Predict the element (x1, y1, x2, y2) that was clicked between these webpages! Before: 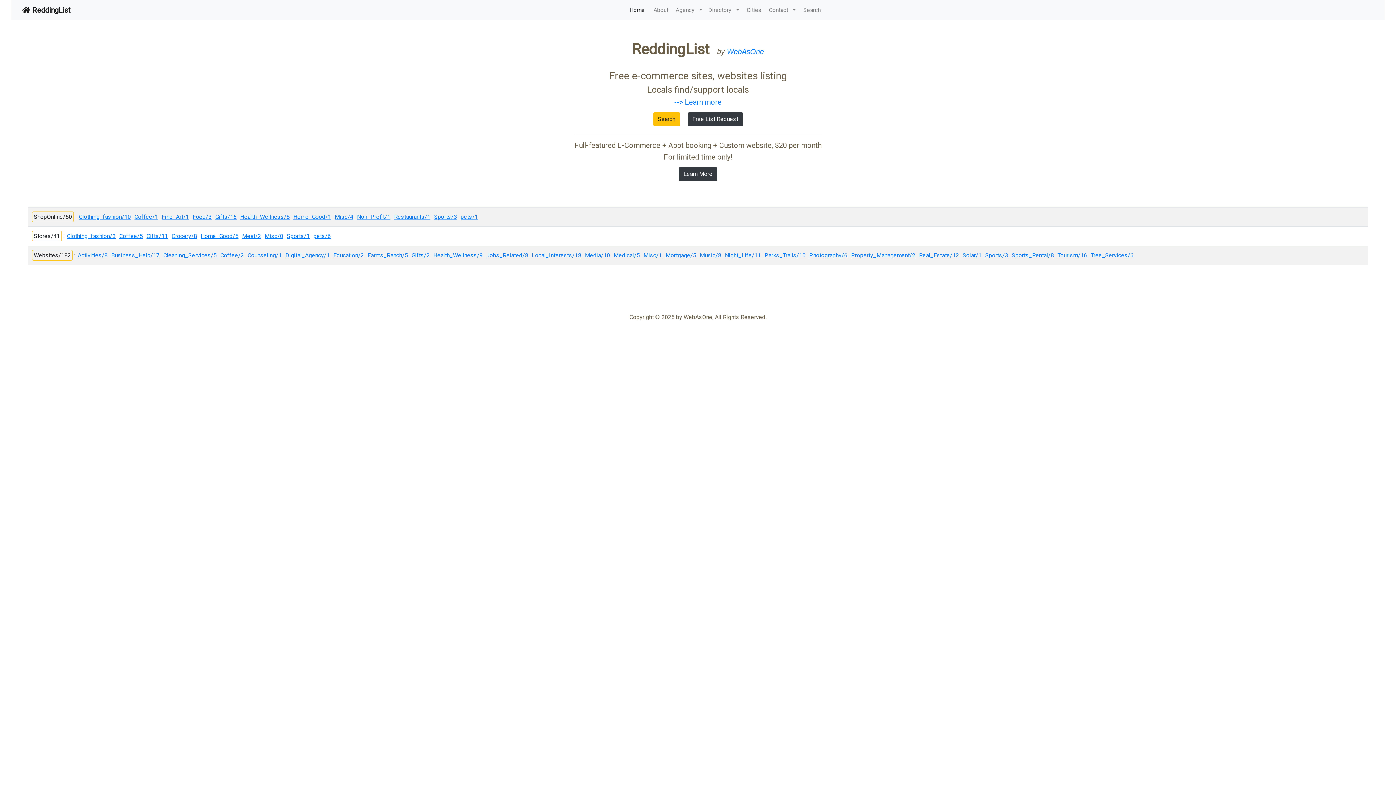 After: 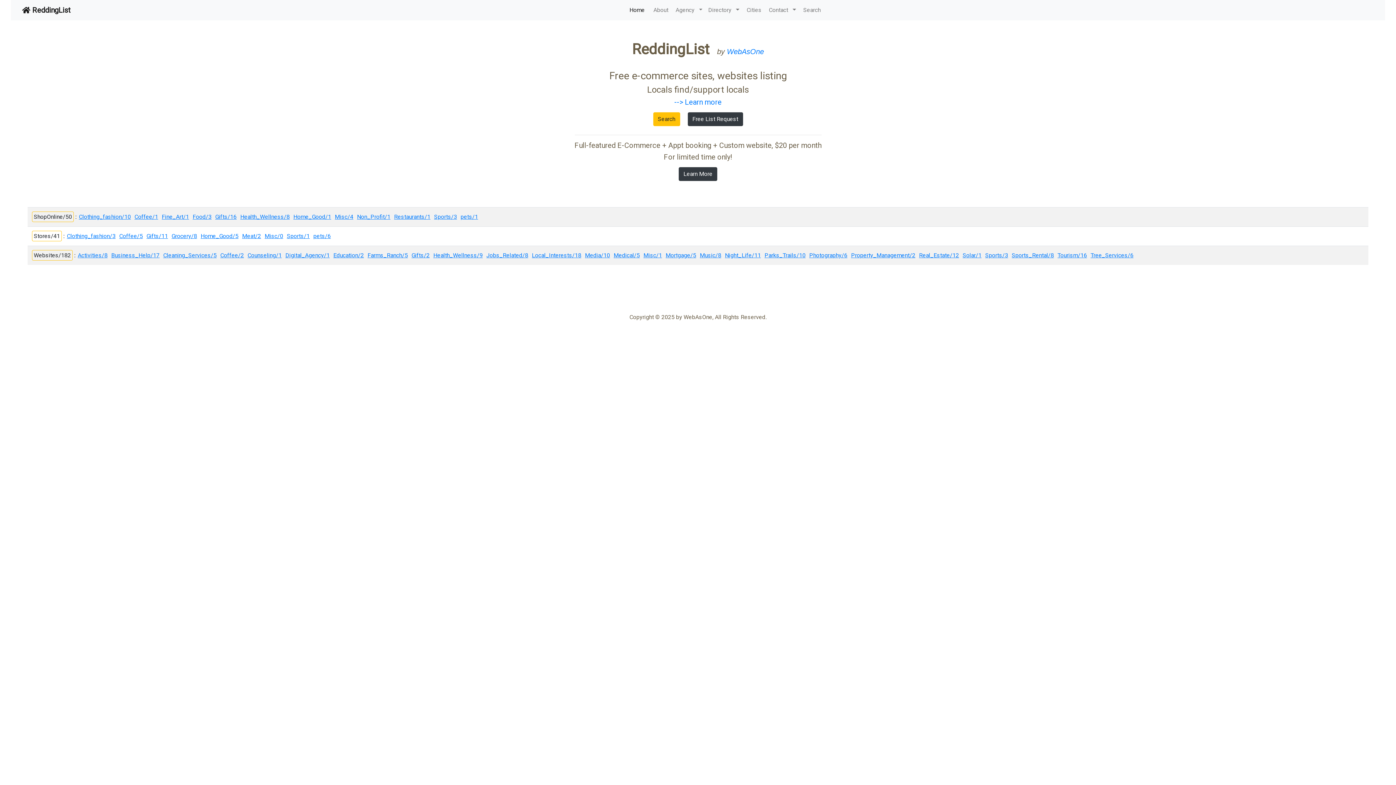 Action: label: navbar brand bbox: (22, 2, 70, 17)